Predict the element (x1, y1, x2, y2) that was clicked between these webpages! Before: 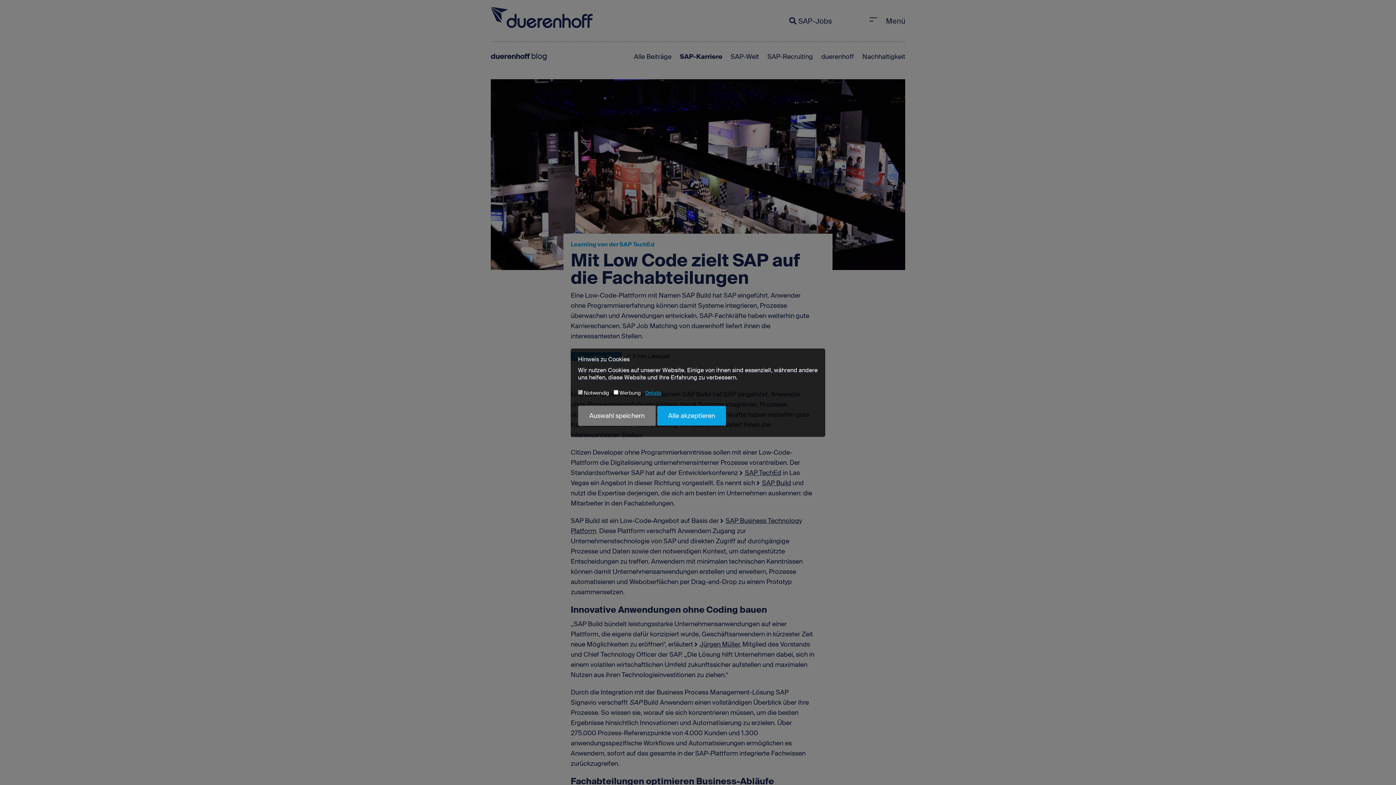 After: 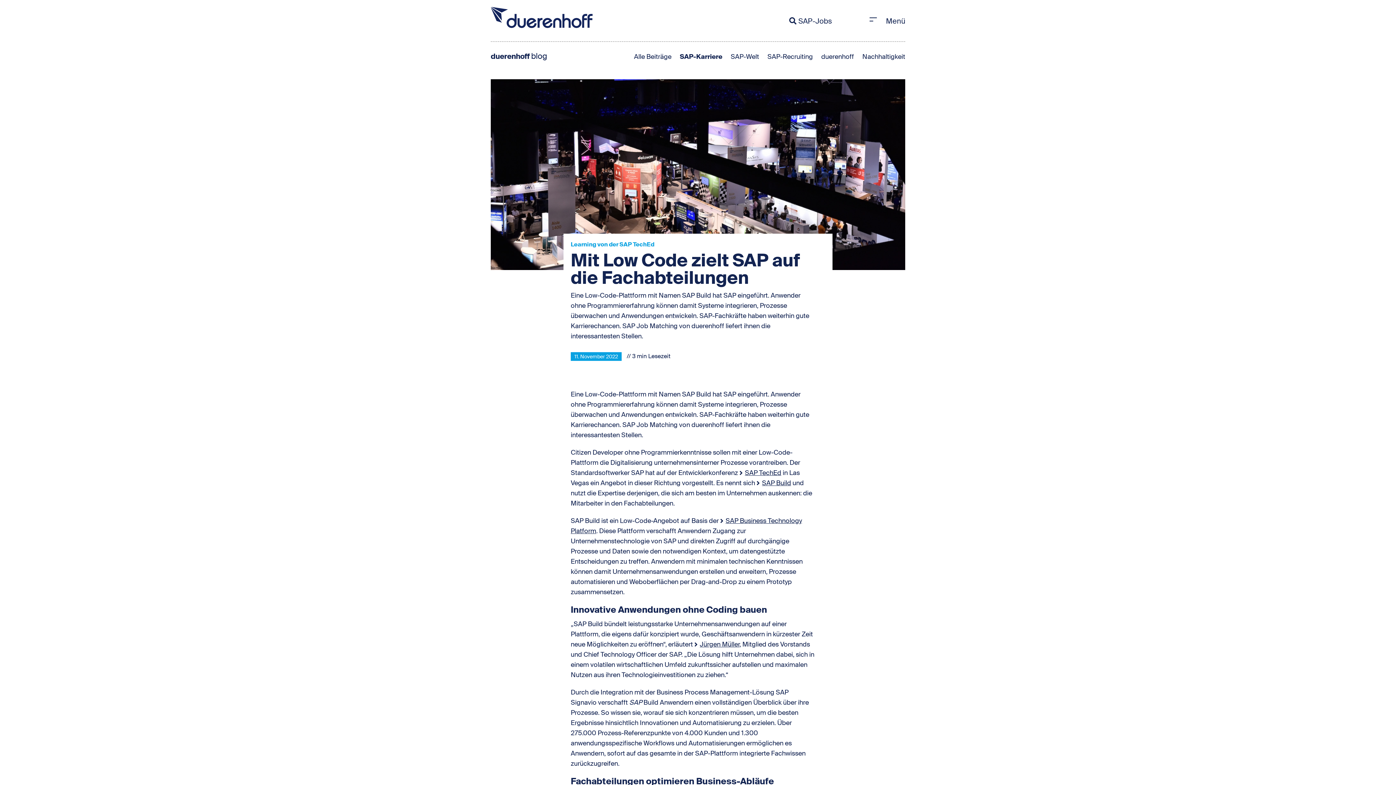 Action: label: Alle akzeptieren bbox: (657, 406, 726, 425)